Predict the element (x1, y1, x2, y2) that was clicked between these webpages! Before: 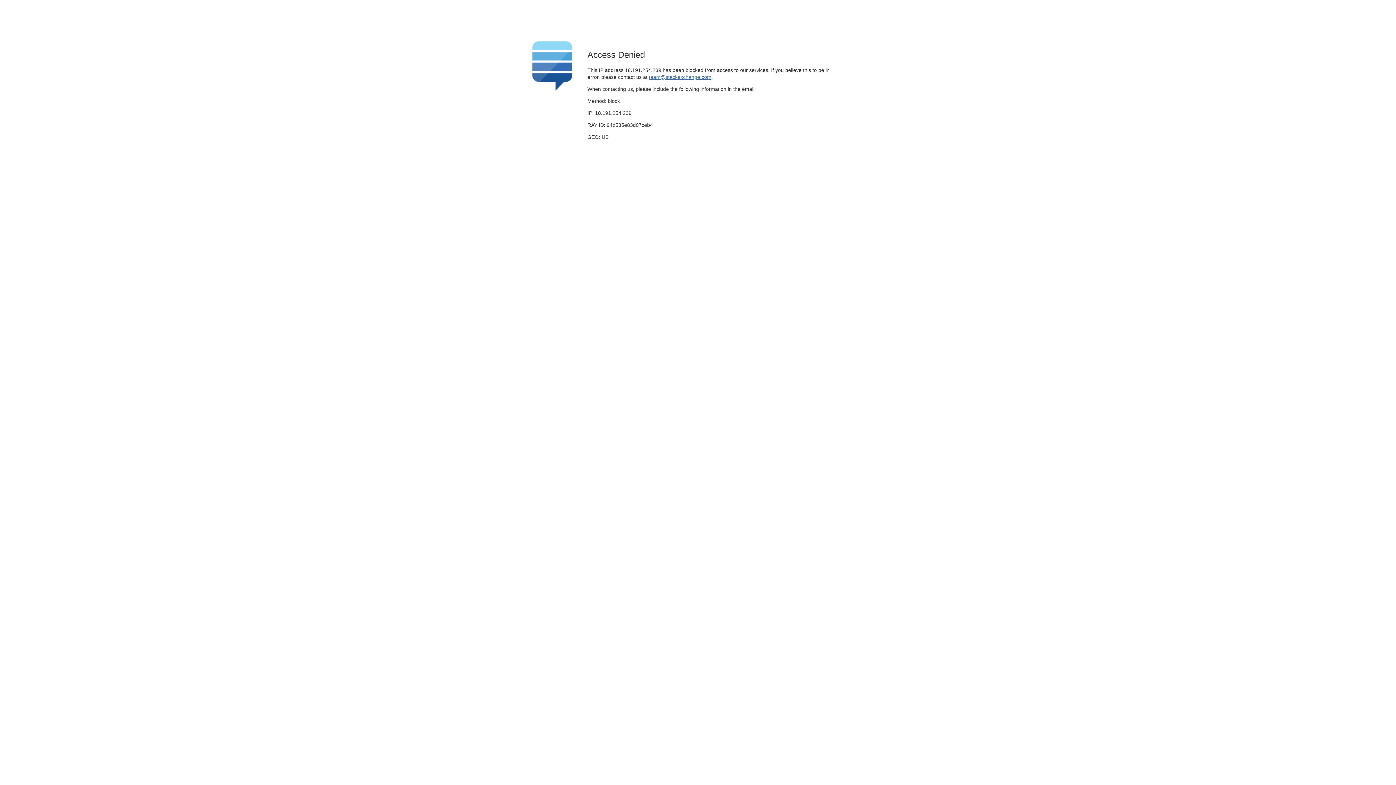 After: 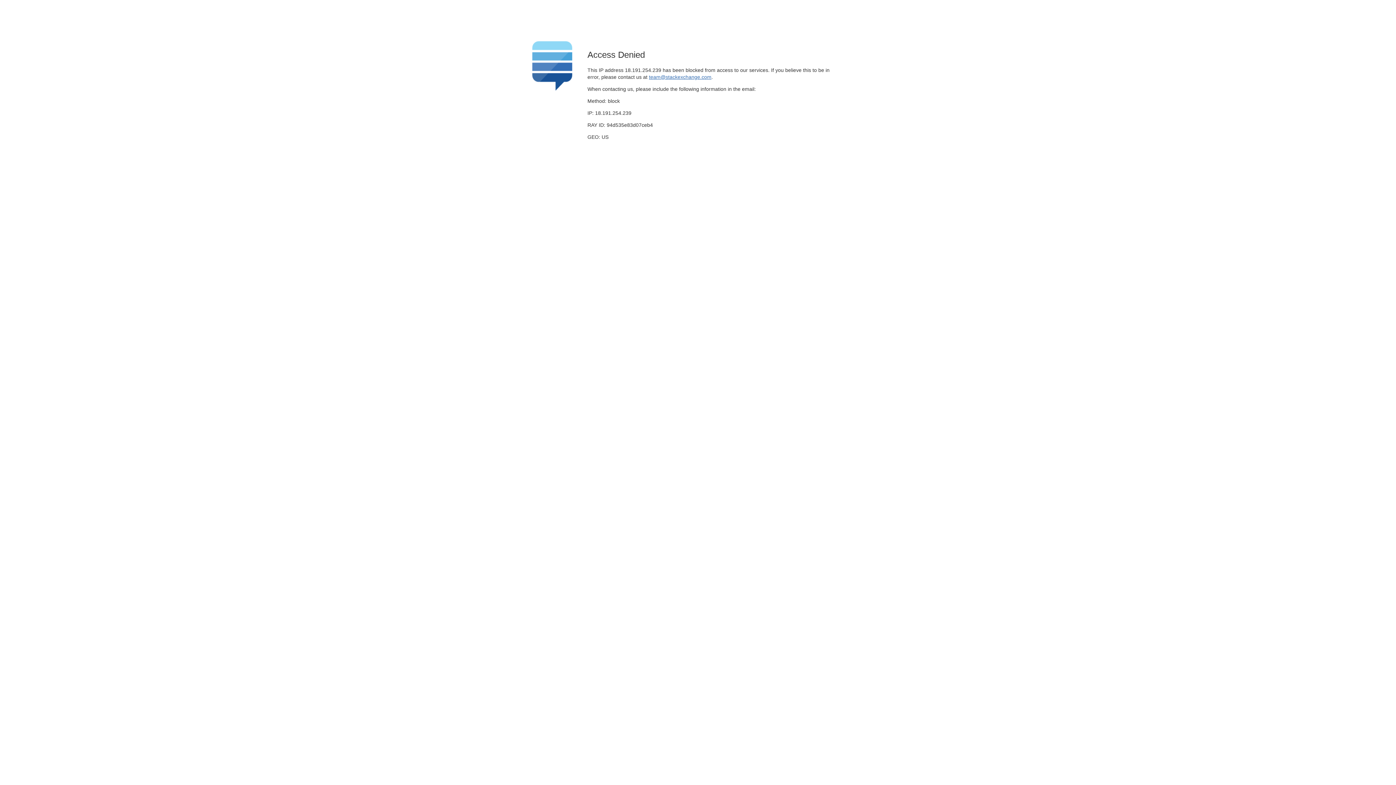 Action: label: team@stackexchange.com bbox: (649, 74, 711, 79)